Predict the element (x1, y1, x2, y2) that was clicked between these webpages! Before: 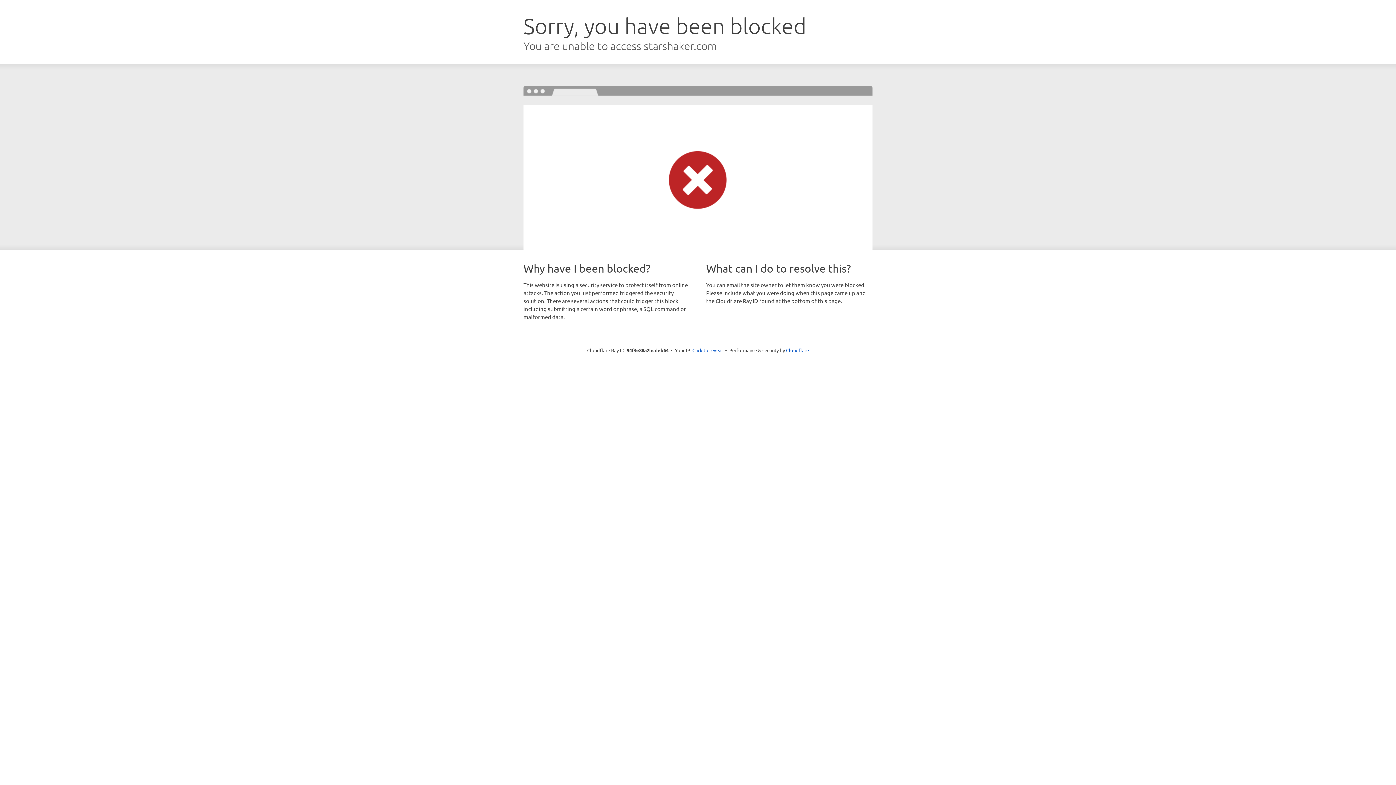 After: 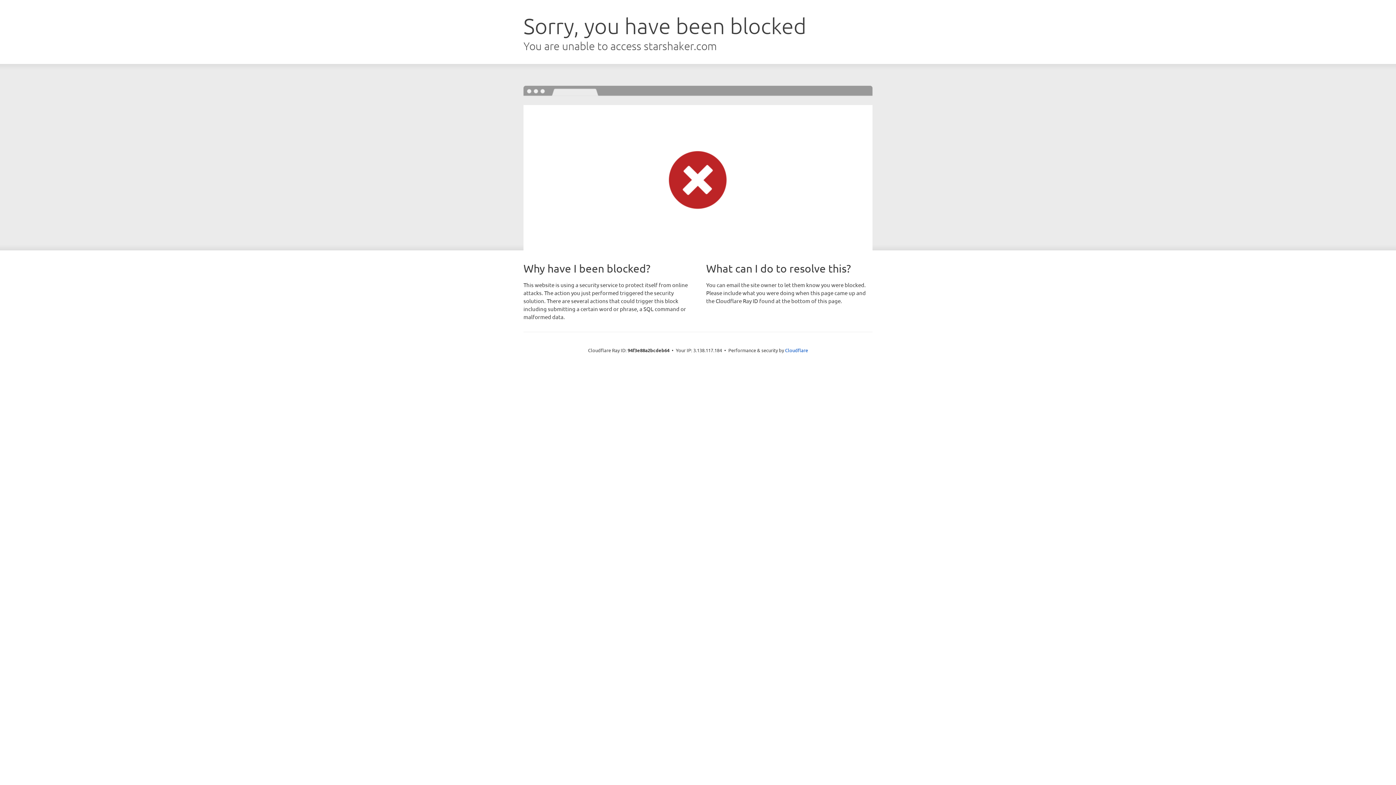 Action: bbox: (692, 346, 723, 353) label: Click to reveal